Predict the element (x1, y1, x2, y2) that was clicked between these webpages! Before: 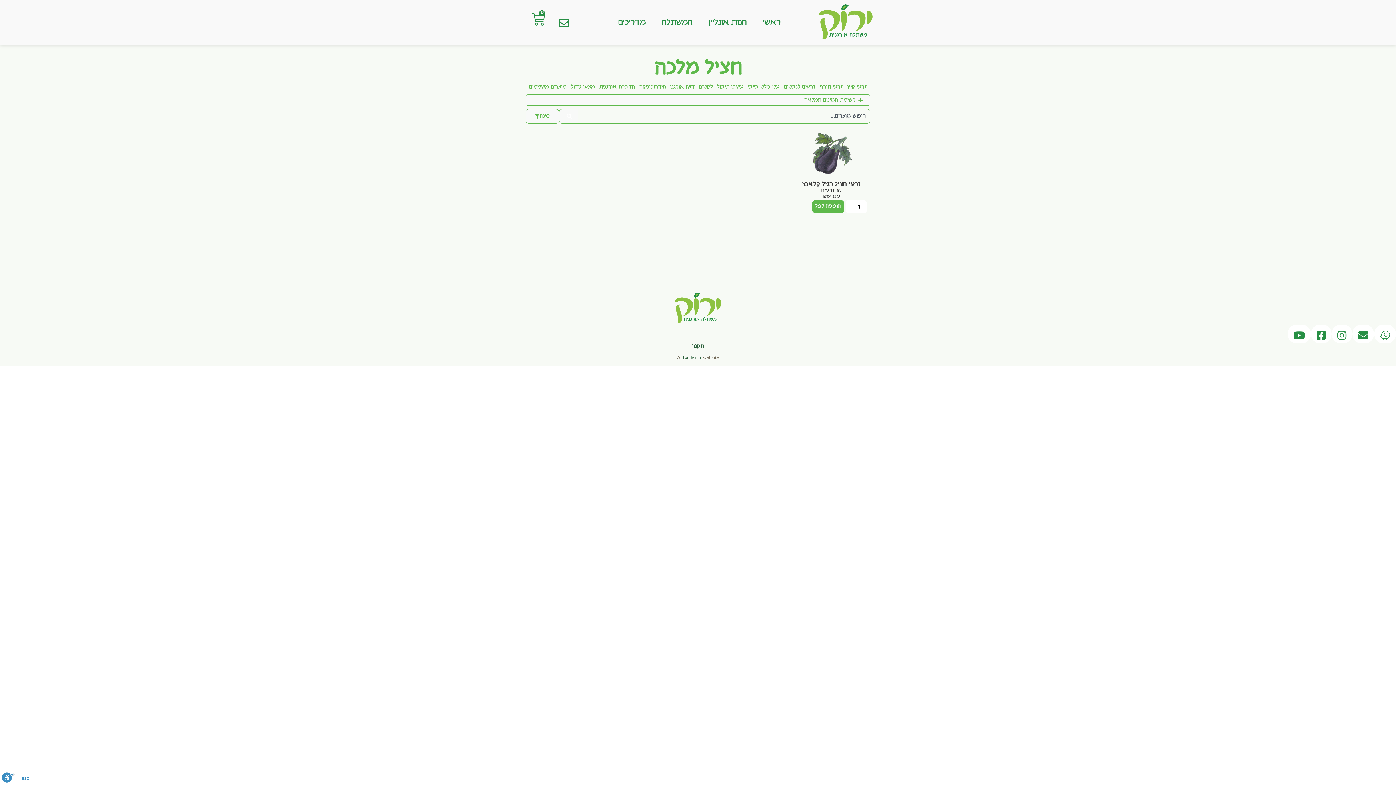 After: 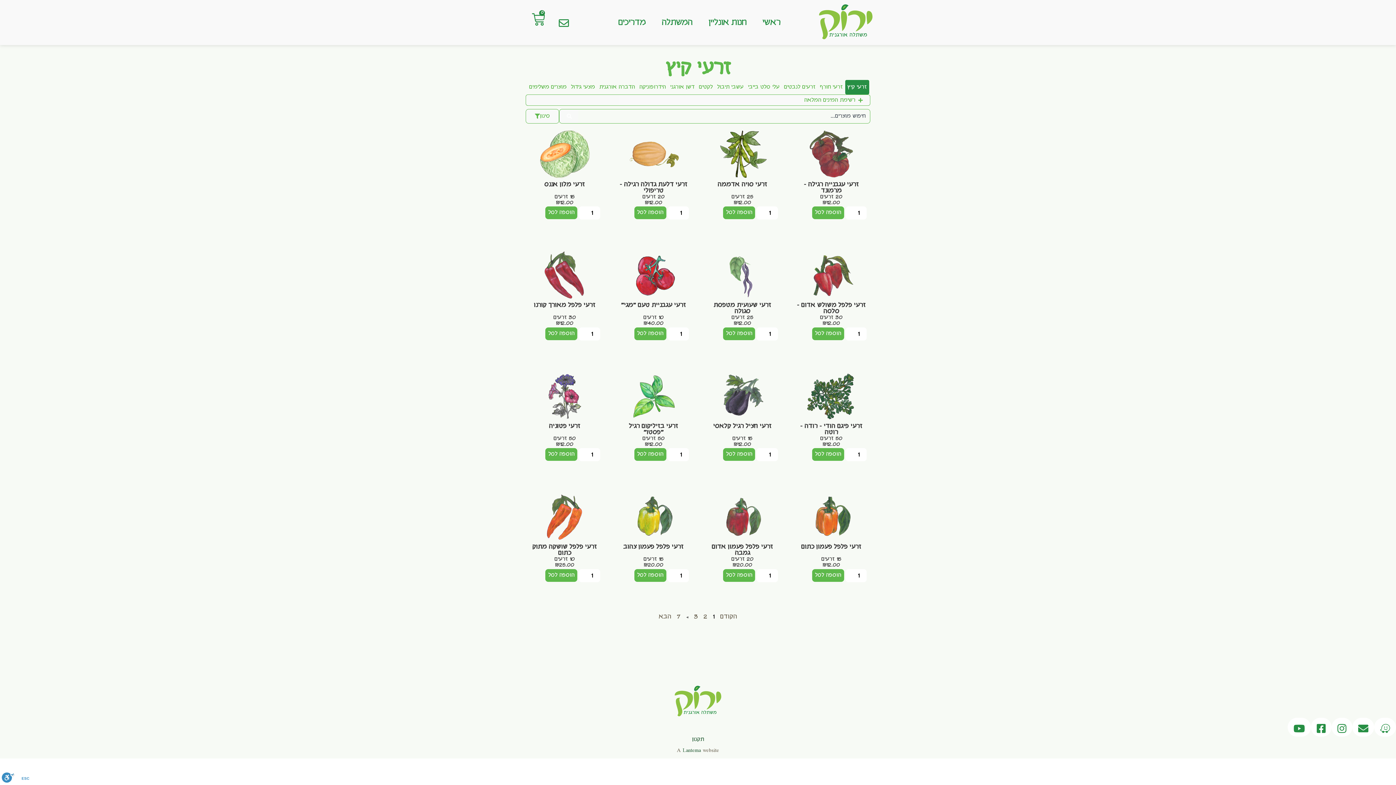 Action: label: זרעי קיץ bbox: (845, 80, 869, 94)